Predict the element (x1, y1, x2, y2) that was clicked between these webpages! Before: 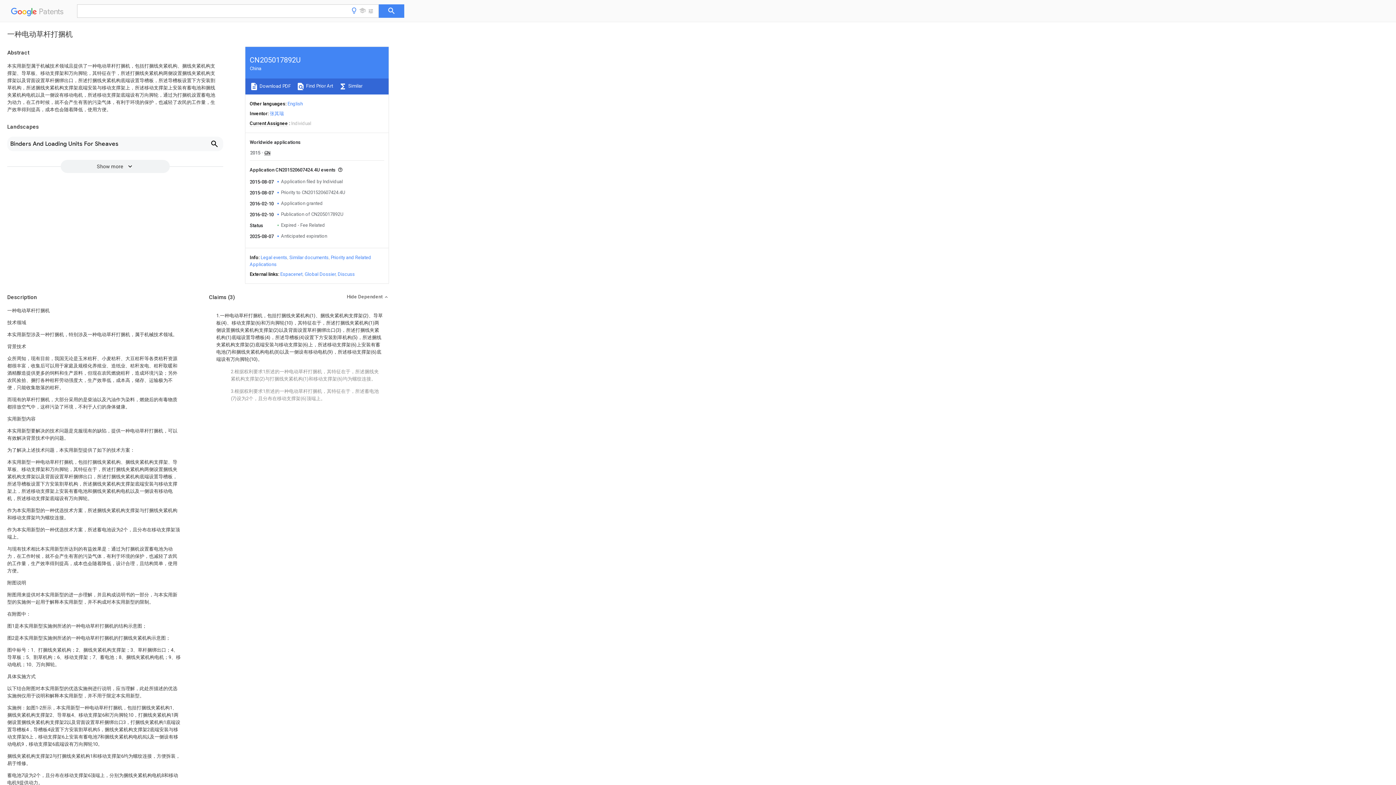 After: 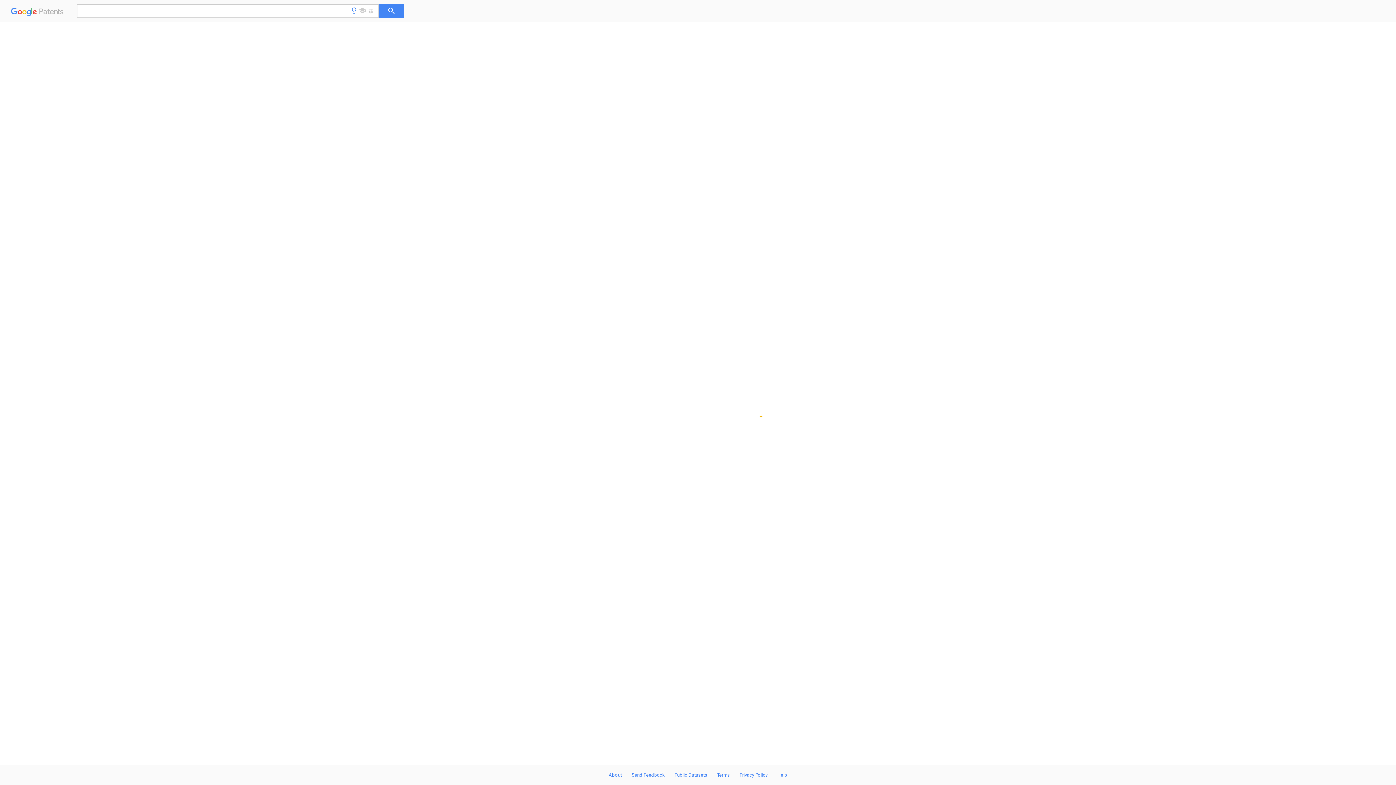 Action: bbox: (281, 211, 343, 217) label: Publication of CN205017892U